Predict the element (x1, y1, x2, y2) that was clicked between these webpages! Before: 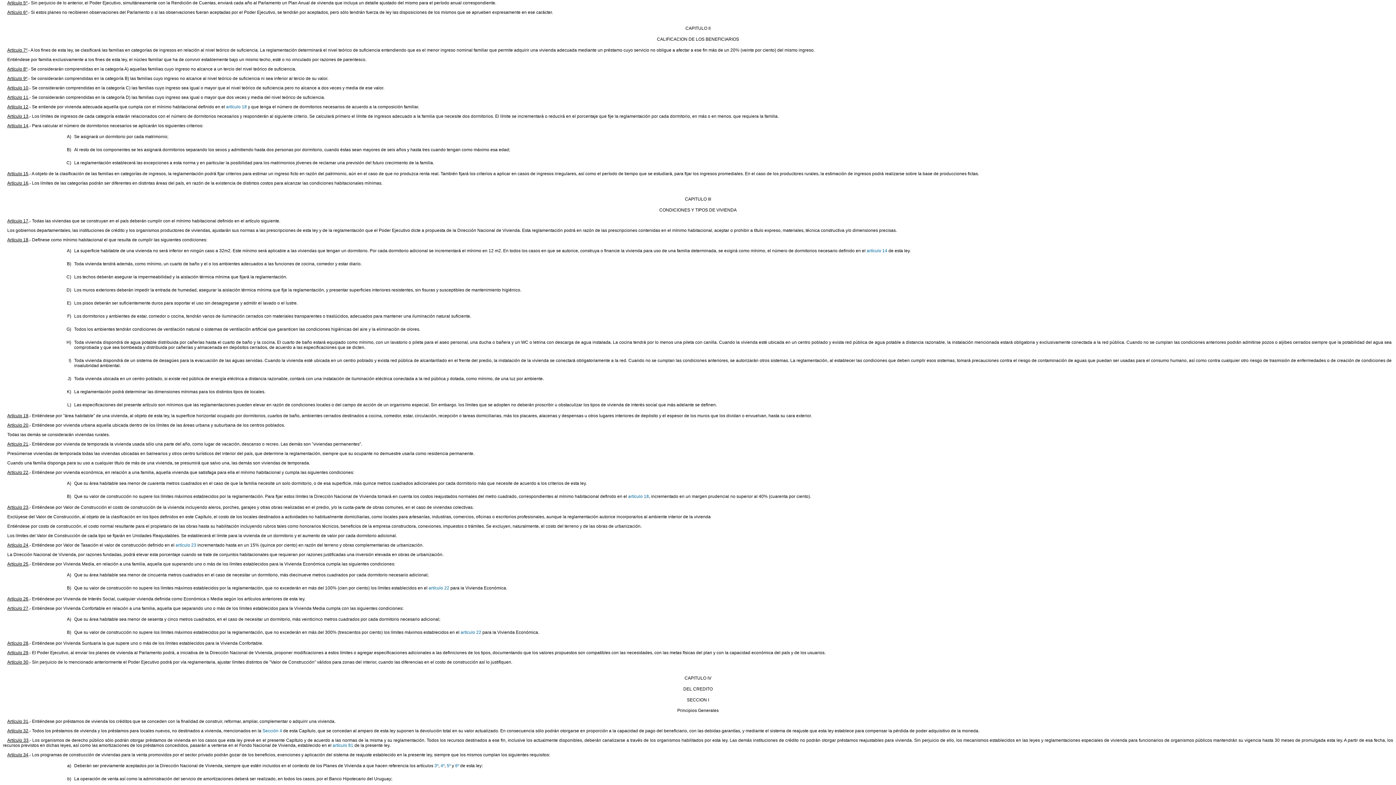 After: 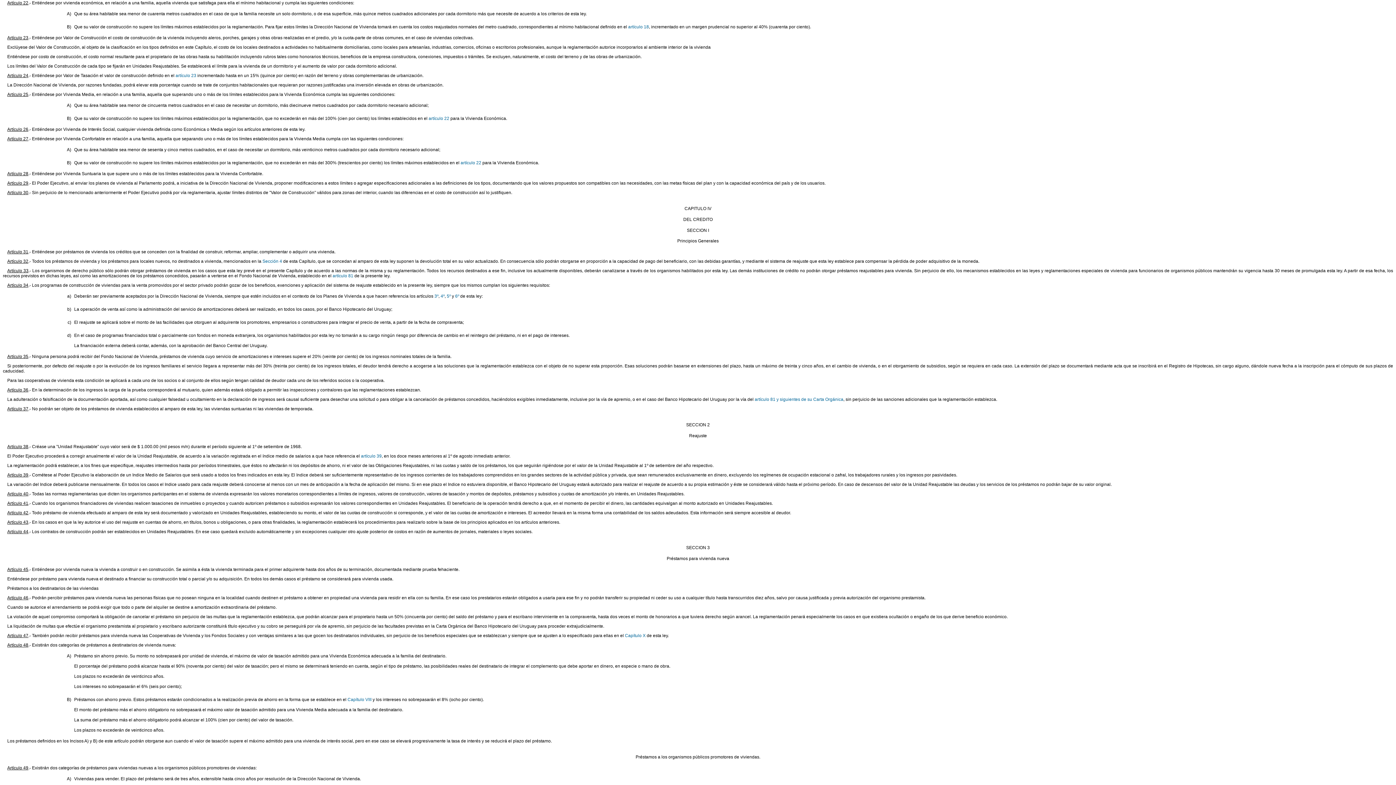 Action: bbox: (460, 630, 481, 635) label: artículo 22